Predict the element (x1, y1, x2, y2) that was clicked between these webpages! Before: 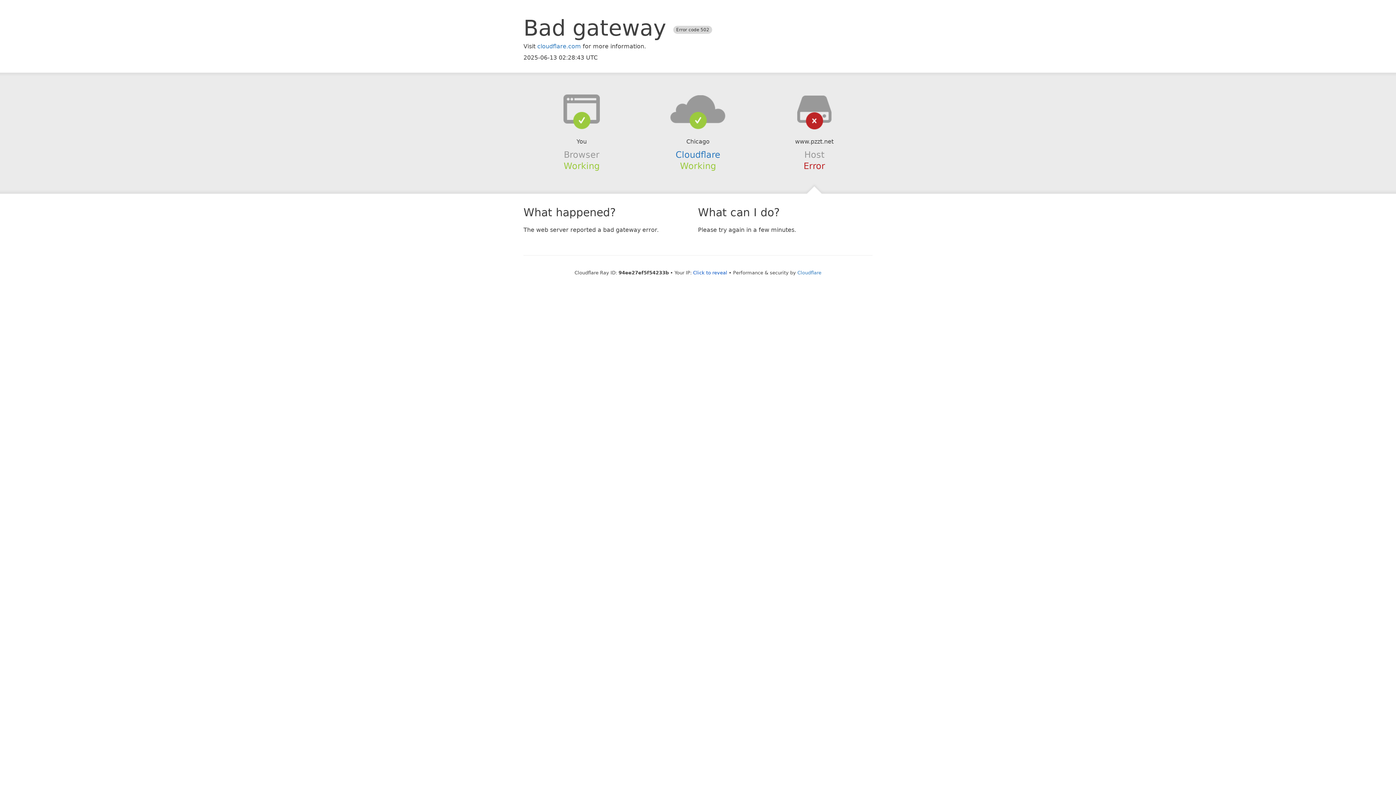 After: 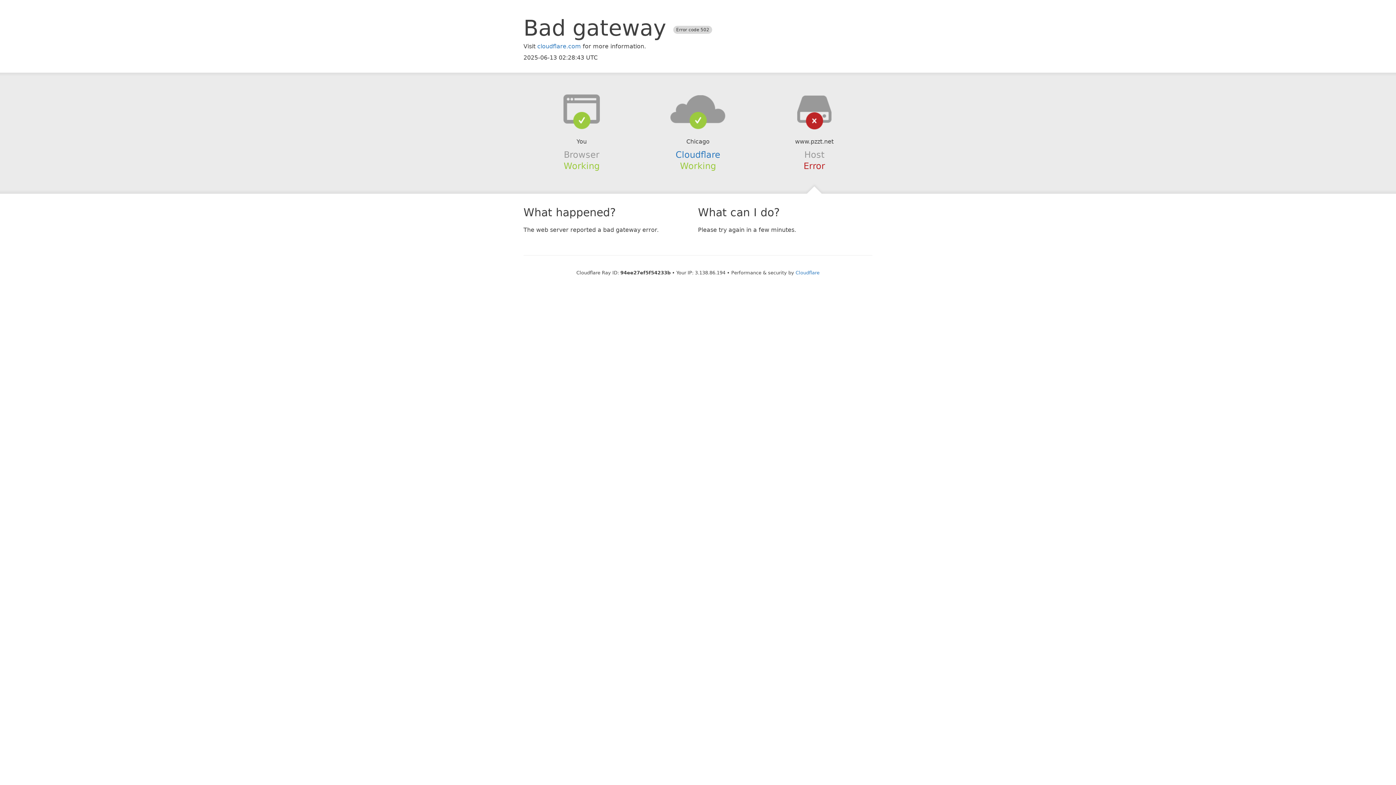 Action: bbox: (693, 270, 727, 275) label: Click to reveal